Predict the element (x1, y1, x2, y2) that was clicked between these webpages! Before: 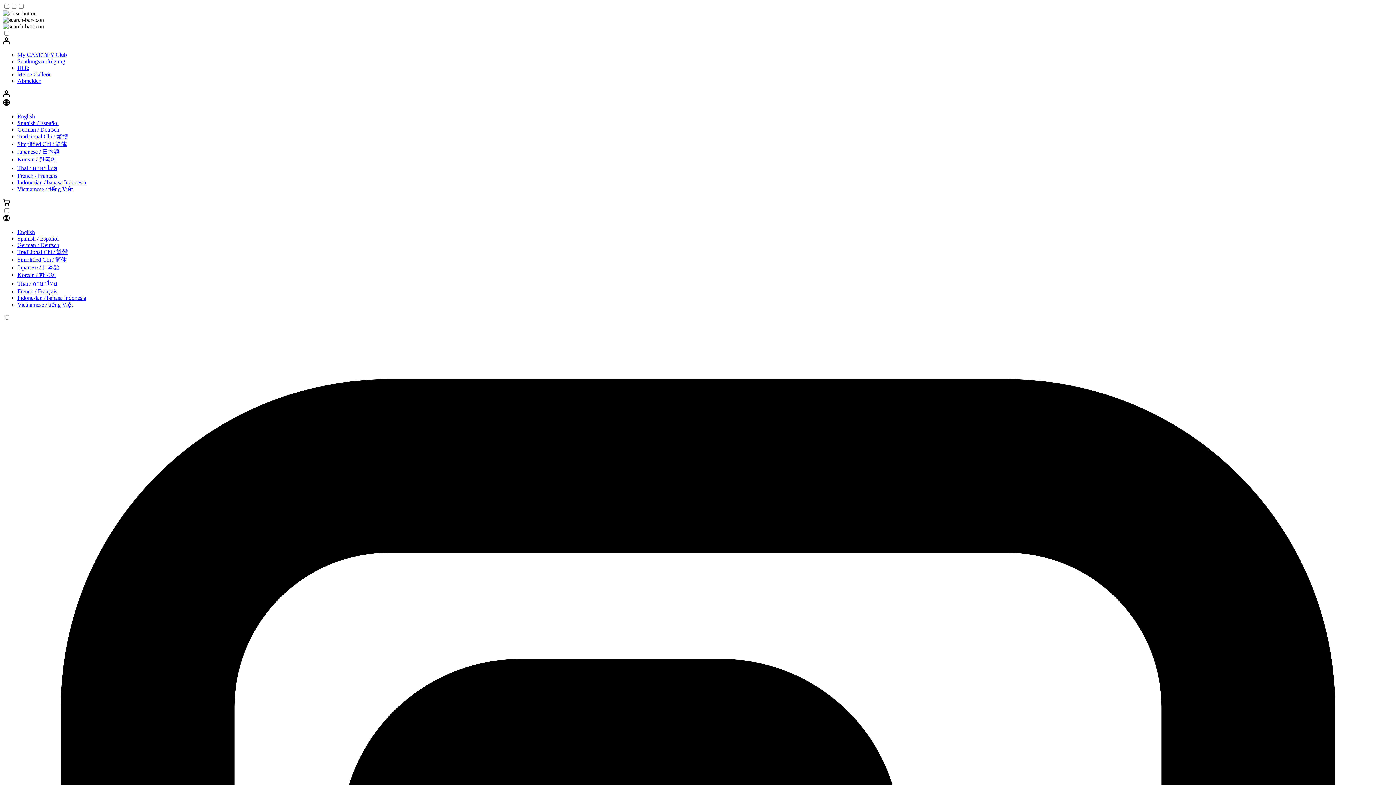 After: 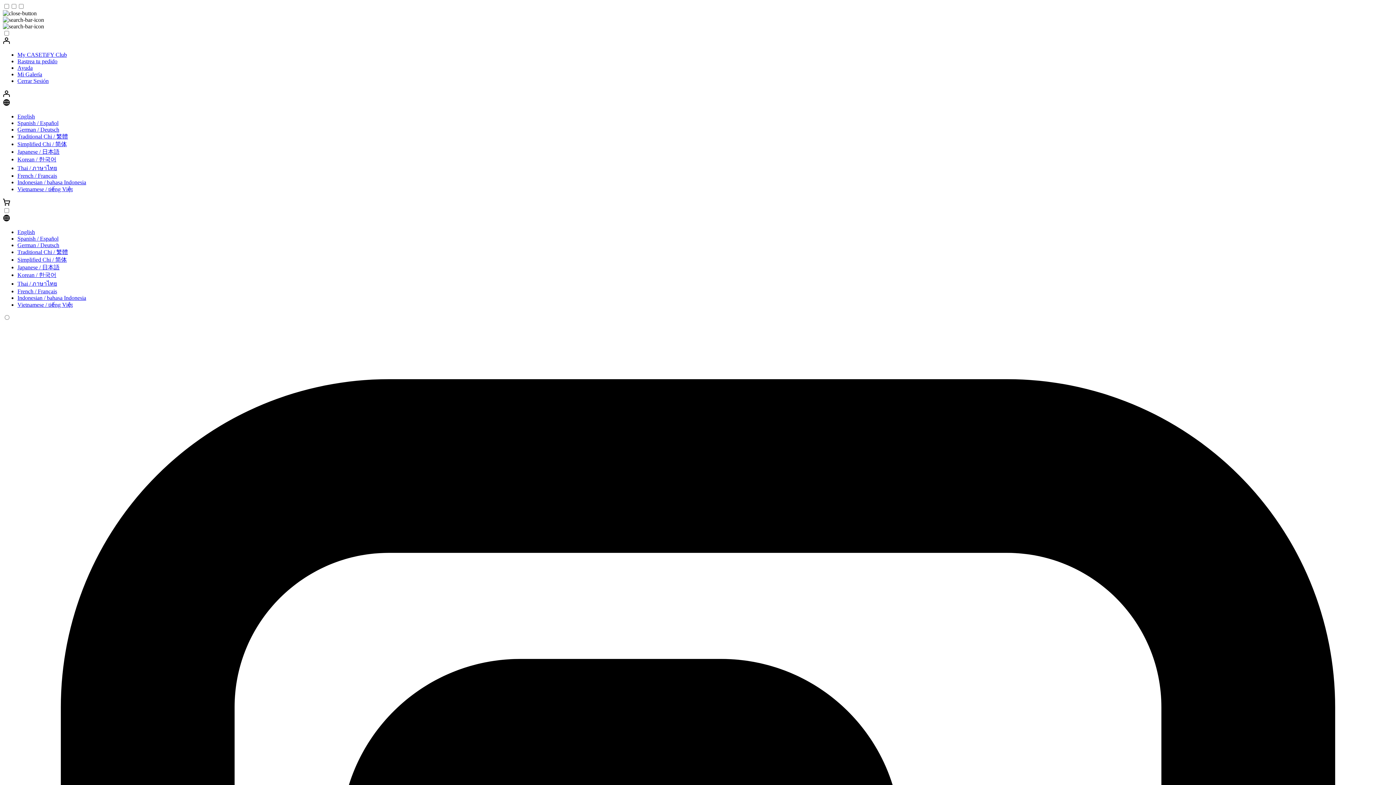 Action: label: Spanish / Español bbox: (17, 120, 58, 126)